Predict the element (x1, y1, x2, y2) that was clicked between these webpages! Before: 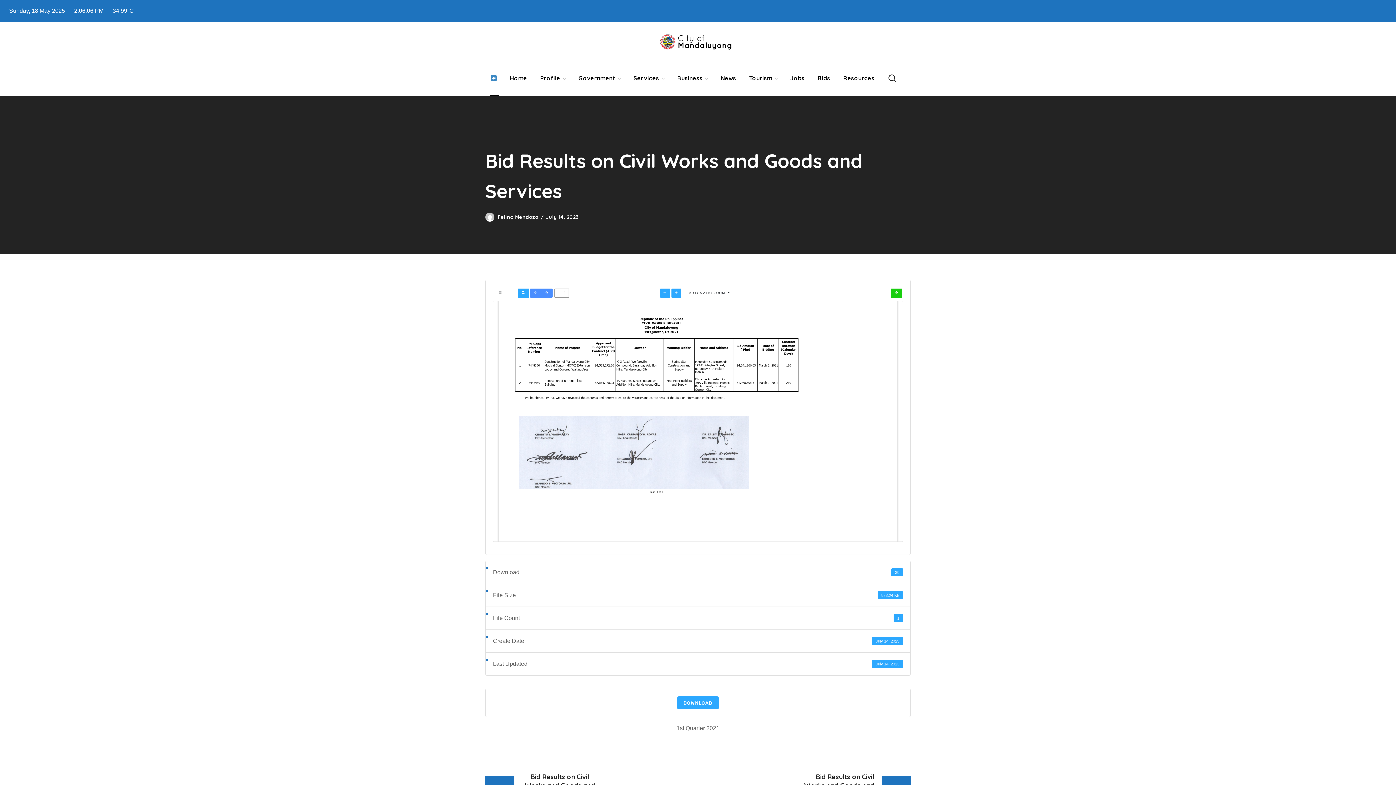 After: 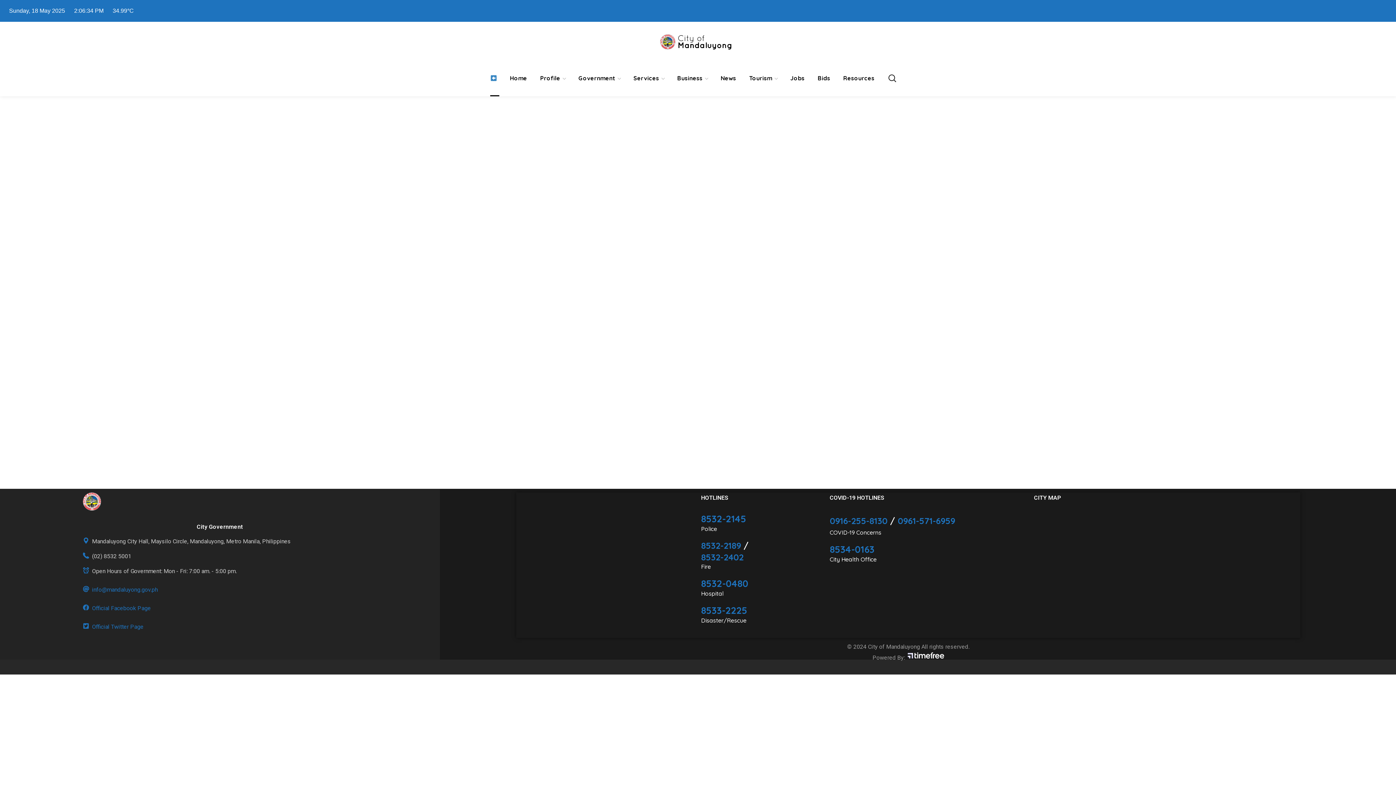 Action: label: Felino Mendoza bbox: (497, 213, 538, 220)